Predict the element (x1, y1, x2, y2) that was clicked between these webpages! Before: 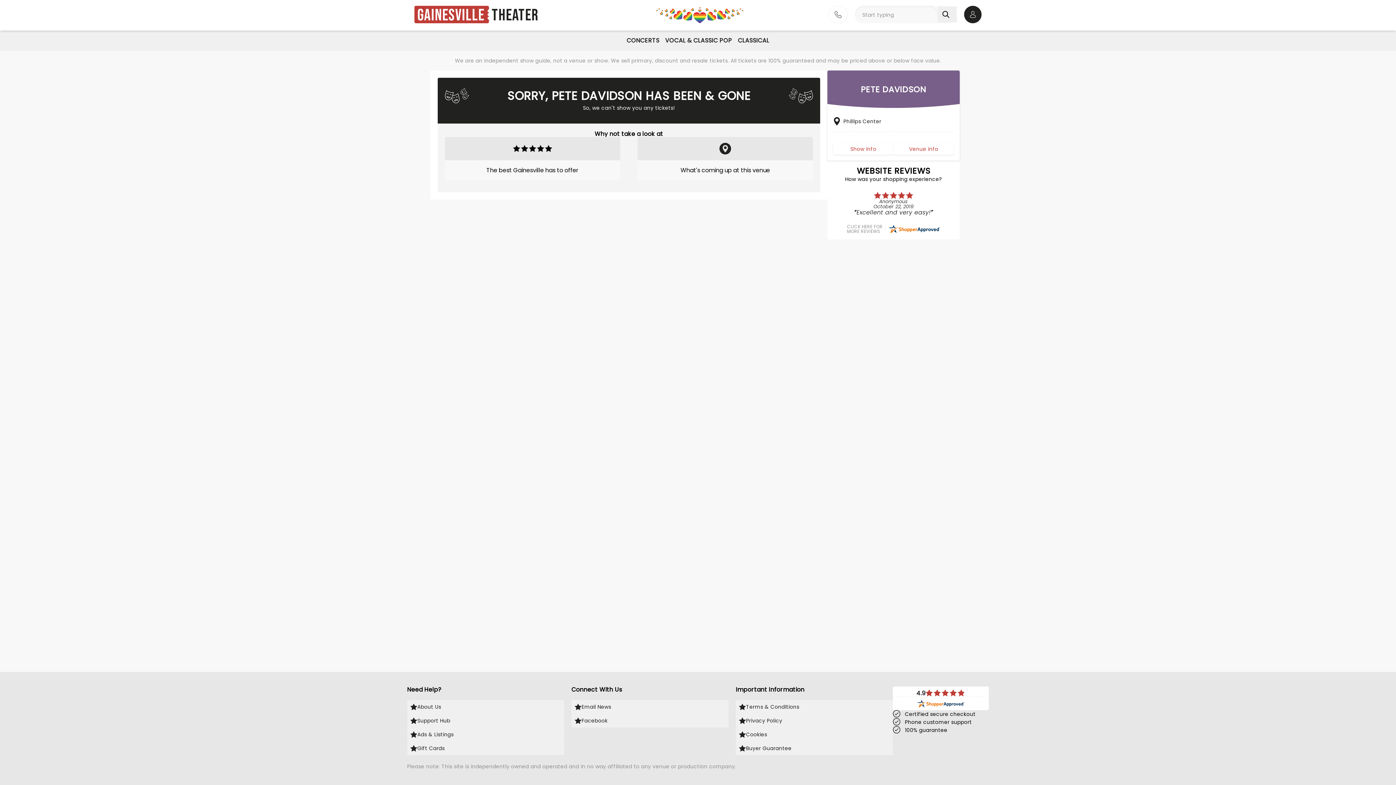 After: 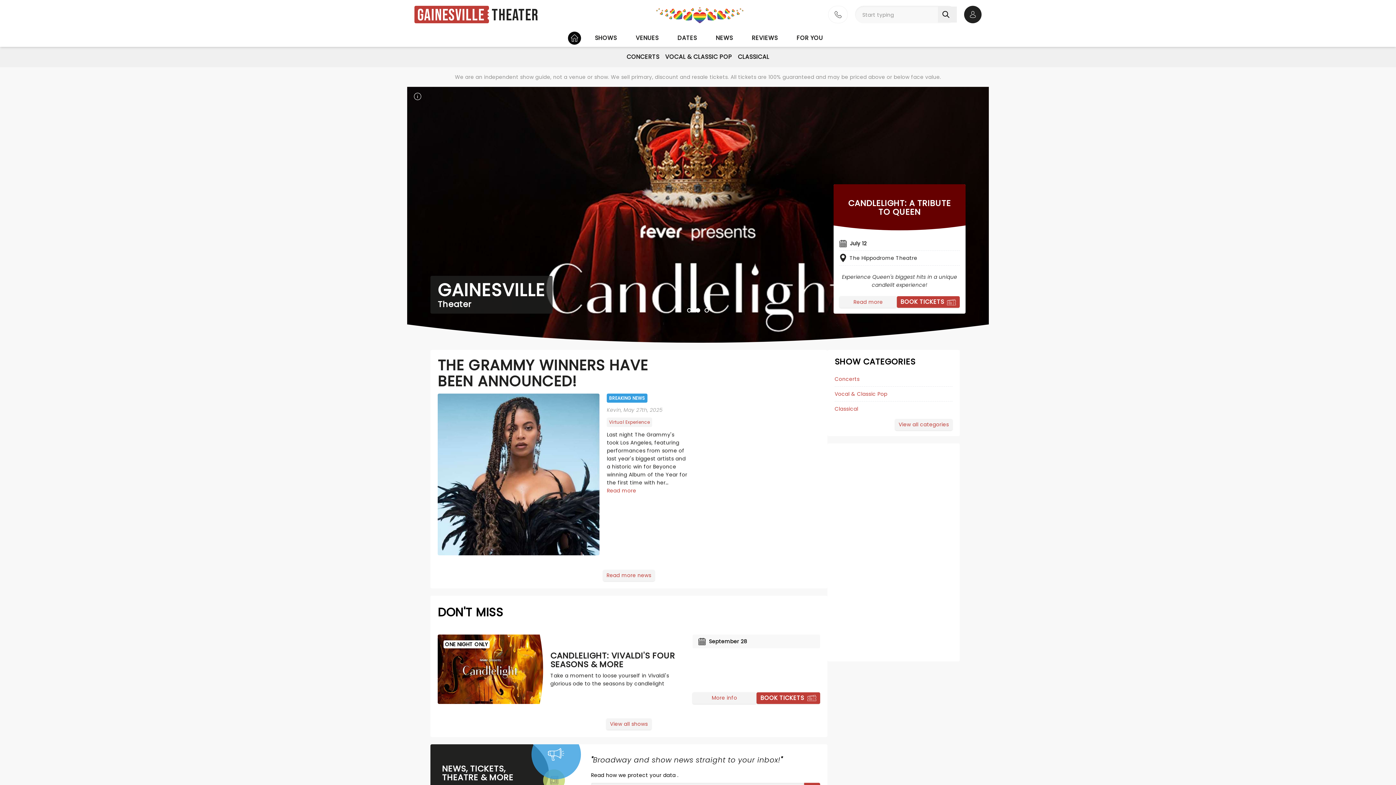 Action: label: Gainesville
Theater bbox: (414, 5, 538, 23)